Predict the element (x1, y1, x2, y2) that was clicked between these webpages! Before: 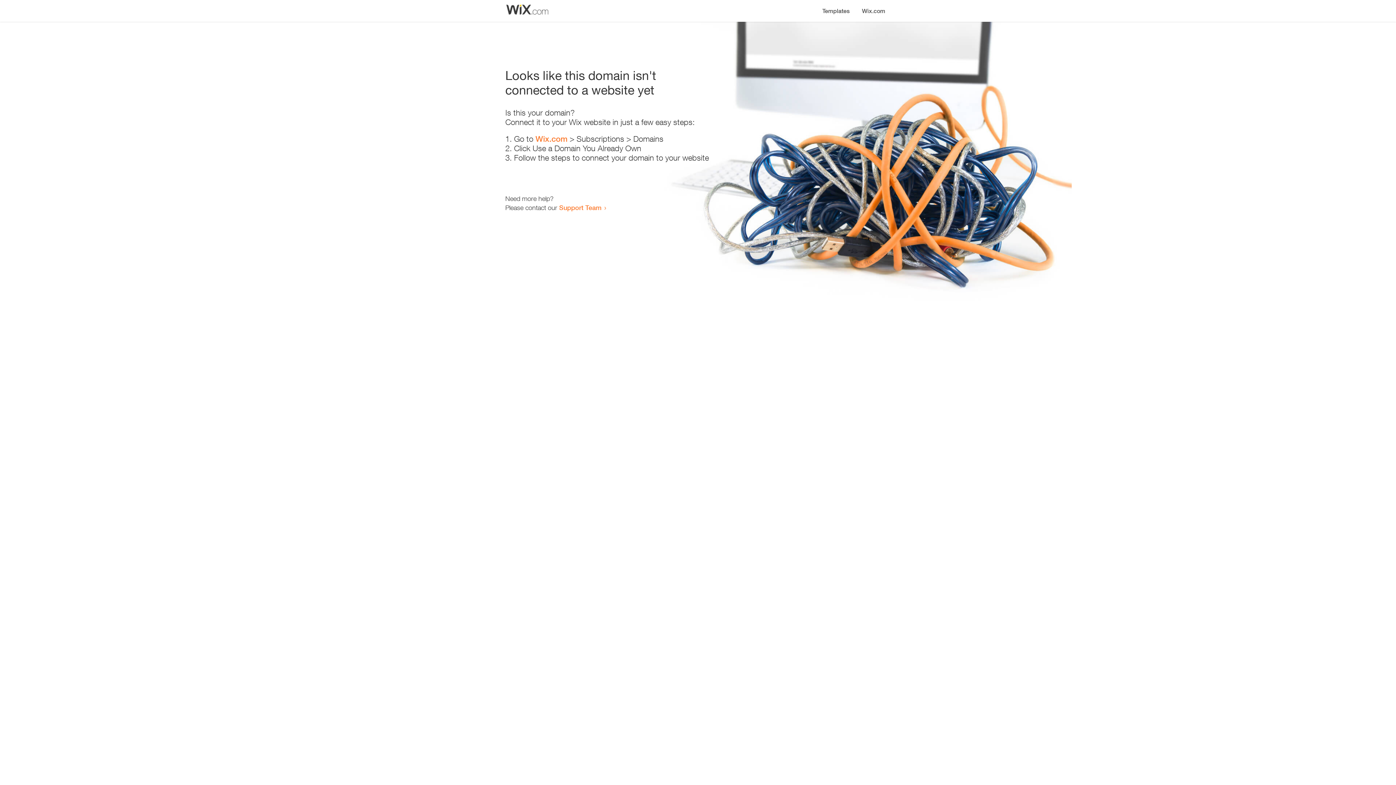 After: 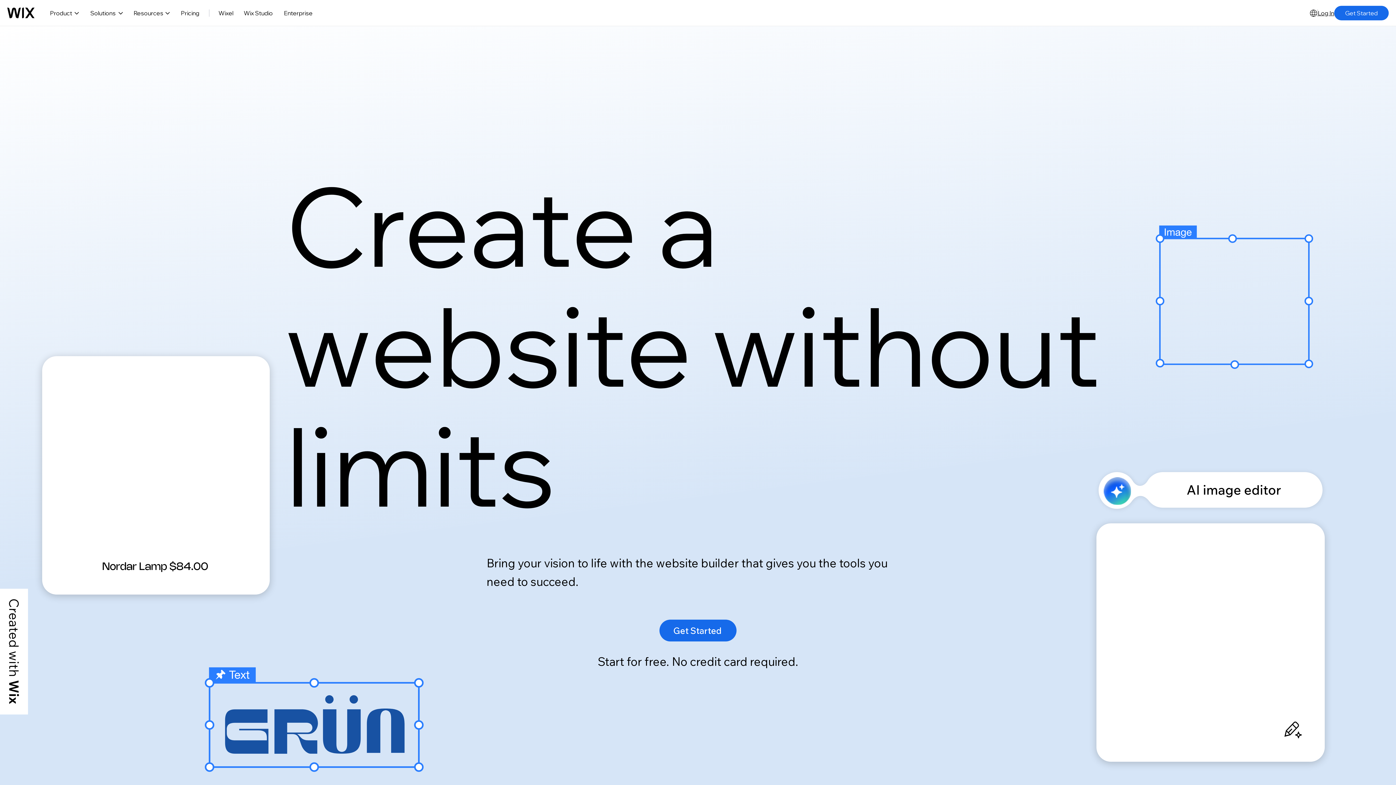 Action: bbox: (856, 0, 890, 14) label: Wix.com